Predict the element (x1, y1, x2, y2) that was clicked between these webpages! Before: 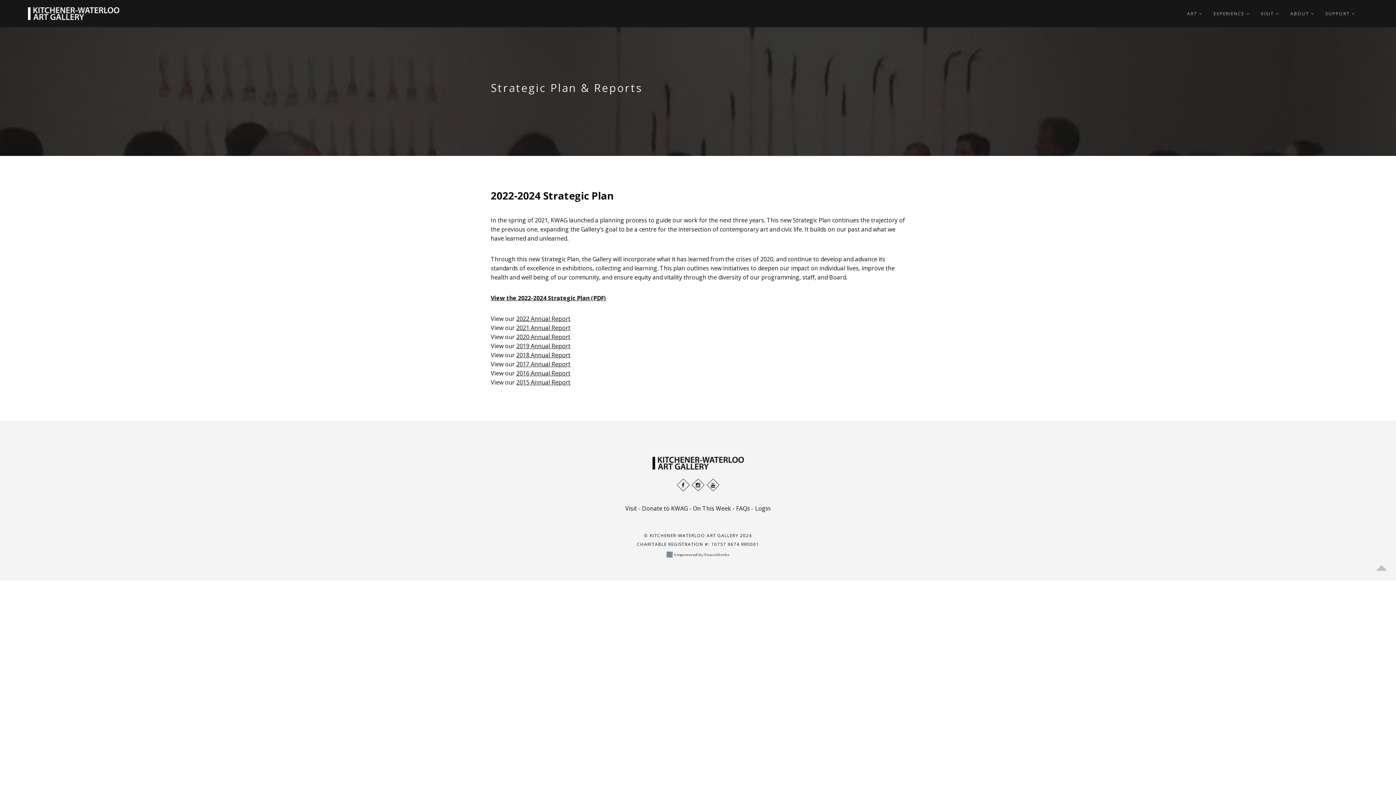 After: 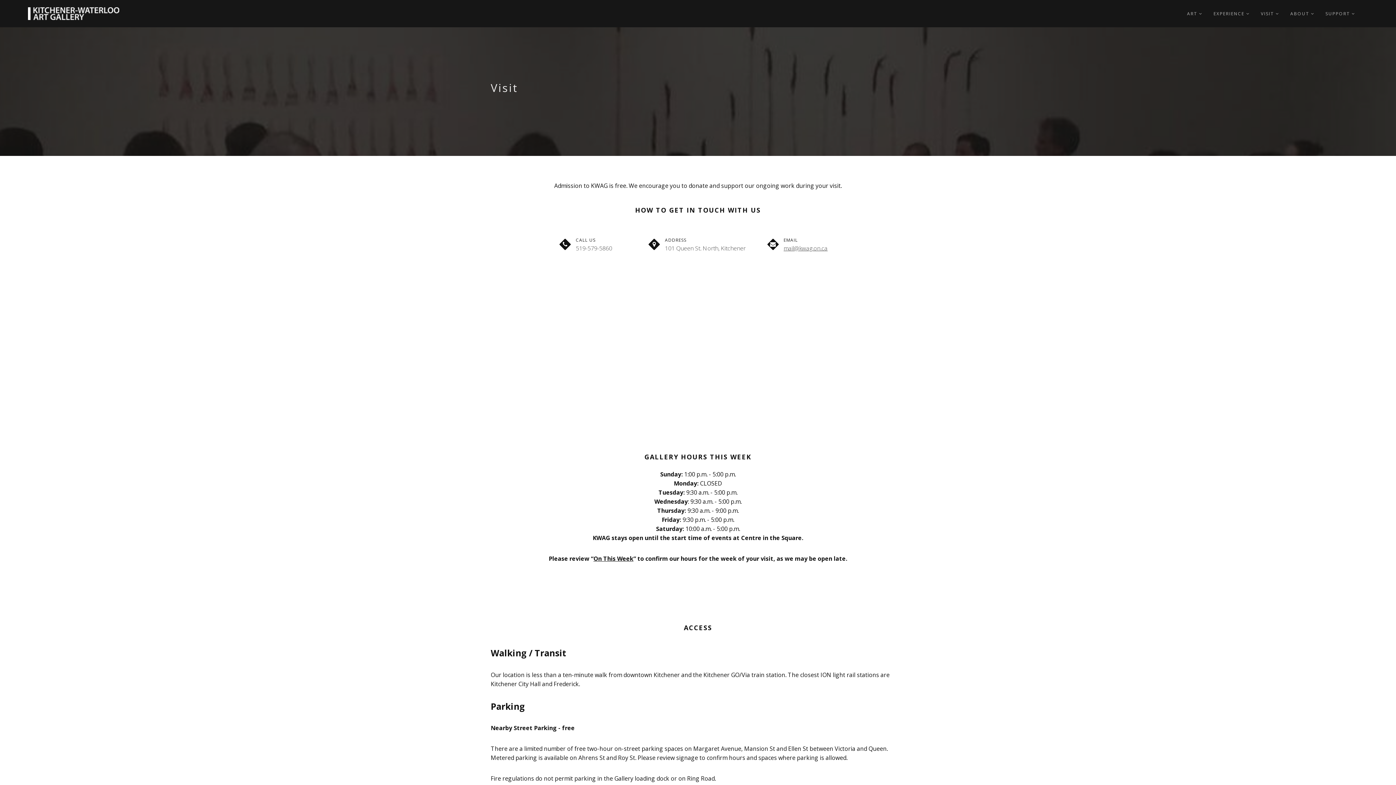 Action: label: Visit bbox: (625, 504, 637, 512)